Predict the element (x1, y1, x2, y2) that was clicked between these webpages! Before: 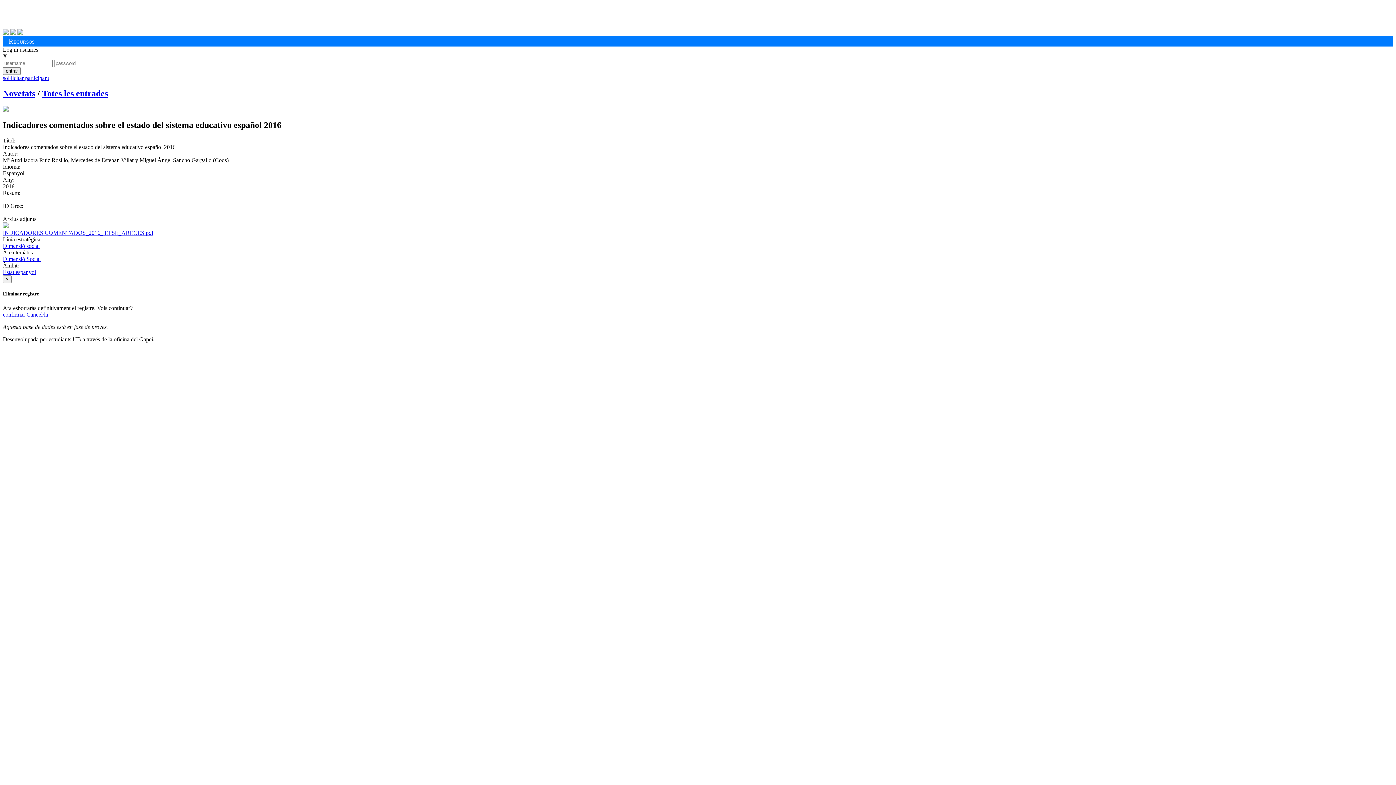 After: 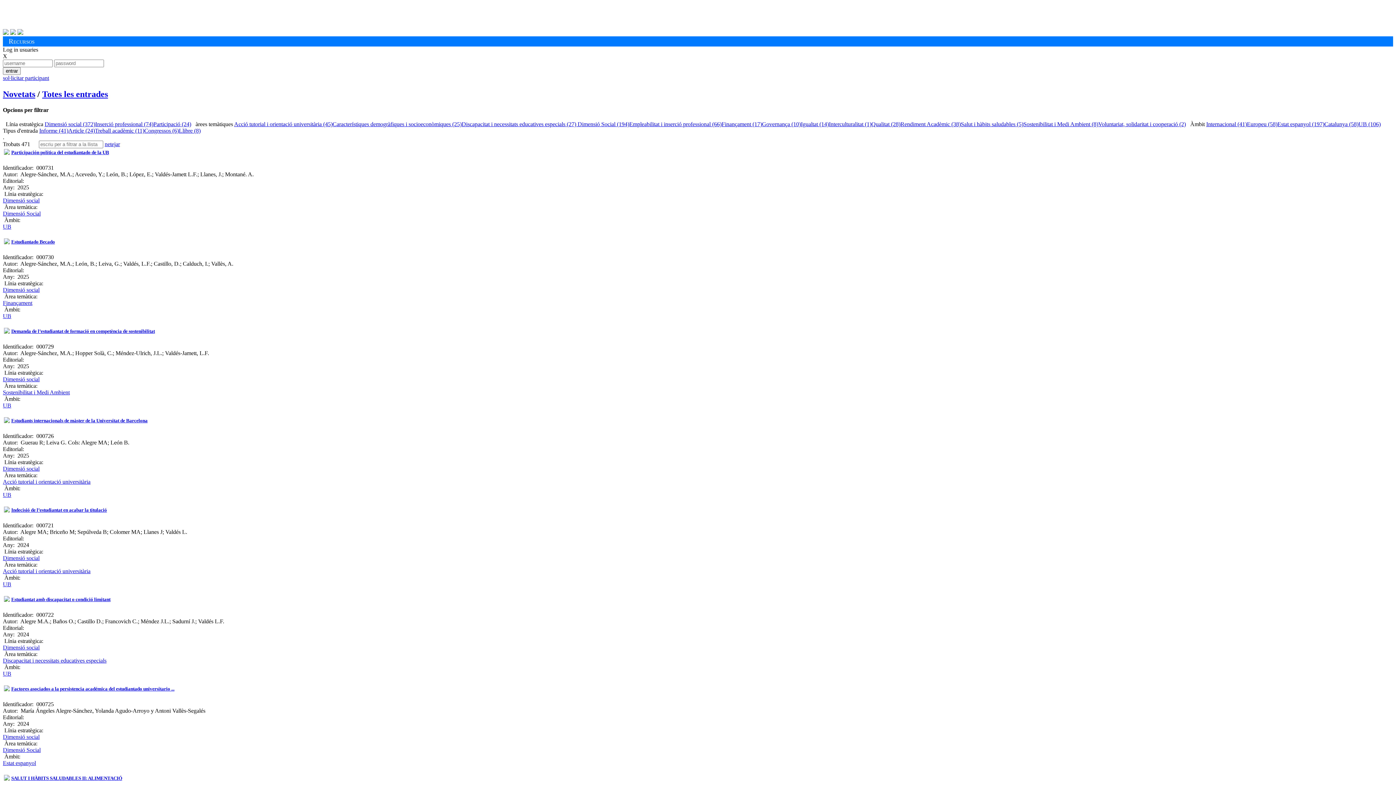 Action: bbox: (42, 88, 108, 98) label: Totes les entrades